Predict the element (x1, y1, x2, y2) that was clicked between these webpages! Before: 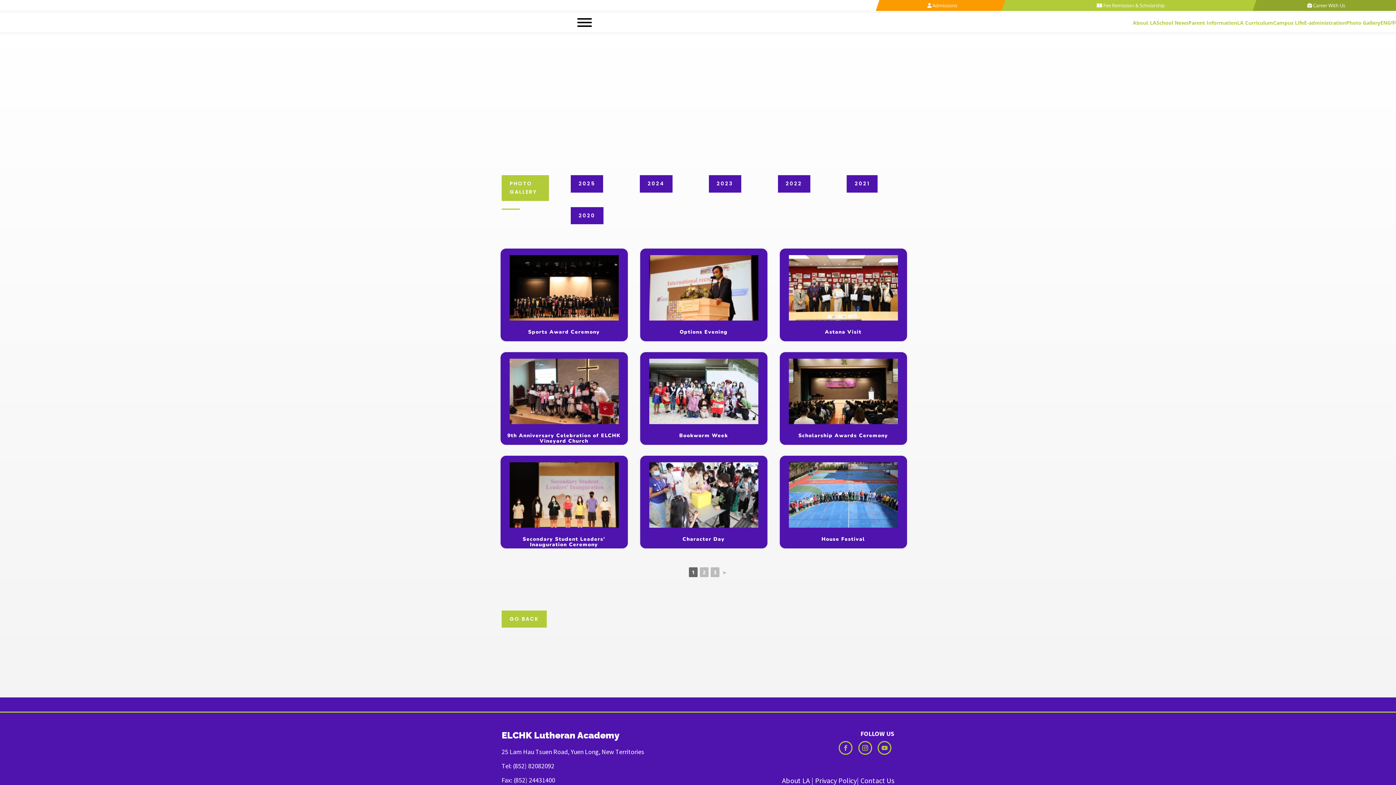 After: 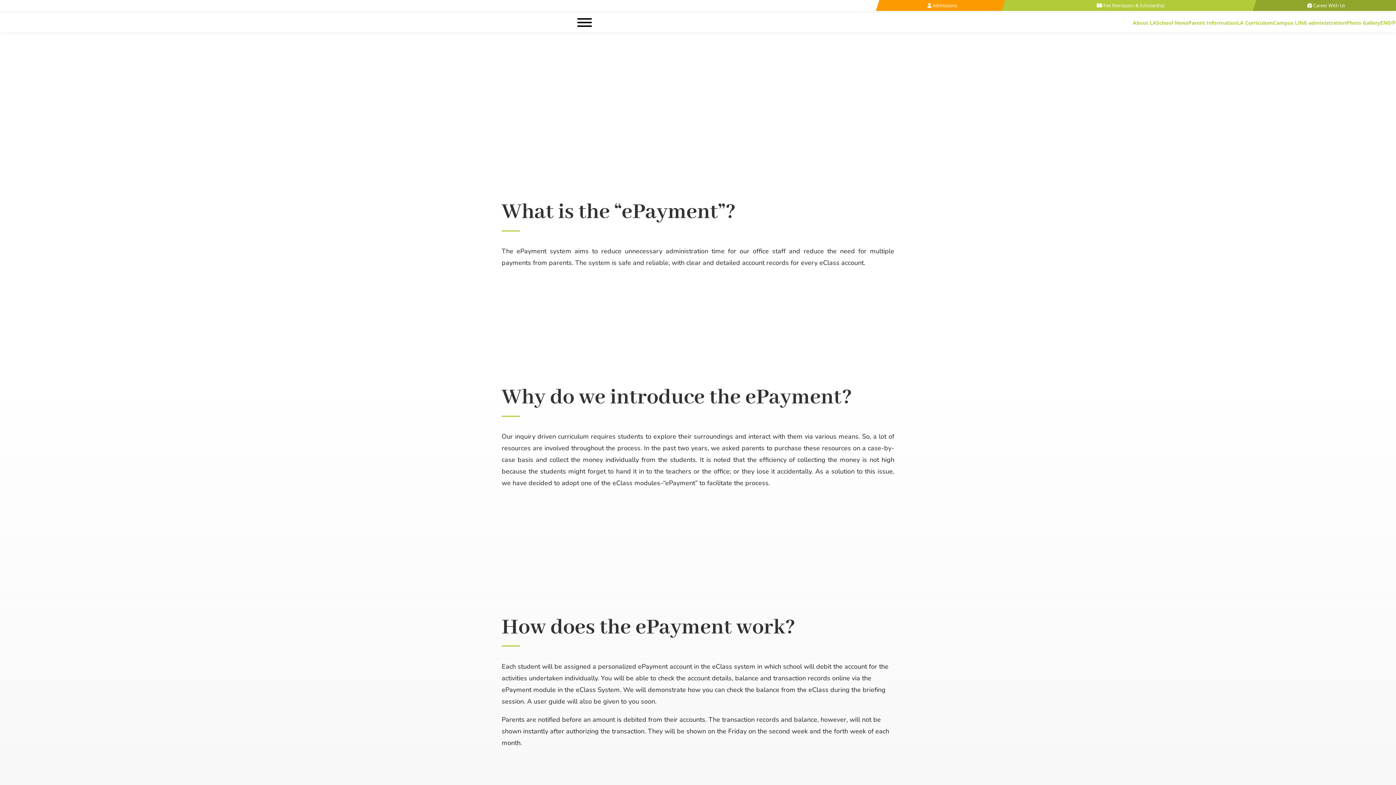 Action: bbox: (1304, 16, 1346, 28) label: E-administration